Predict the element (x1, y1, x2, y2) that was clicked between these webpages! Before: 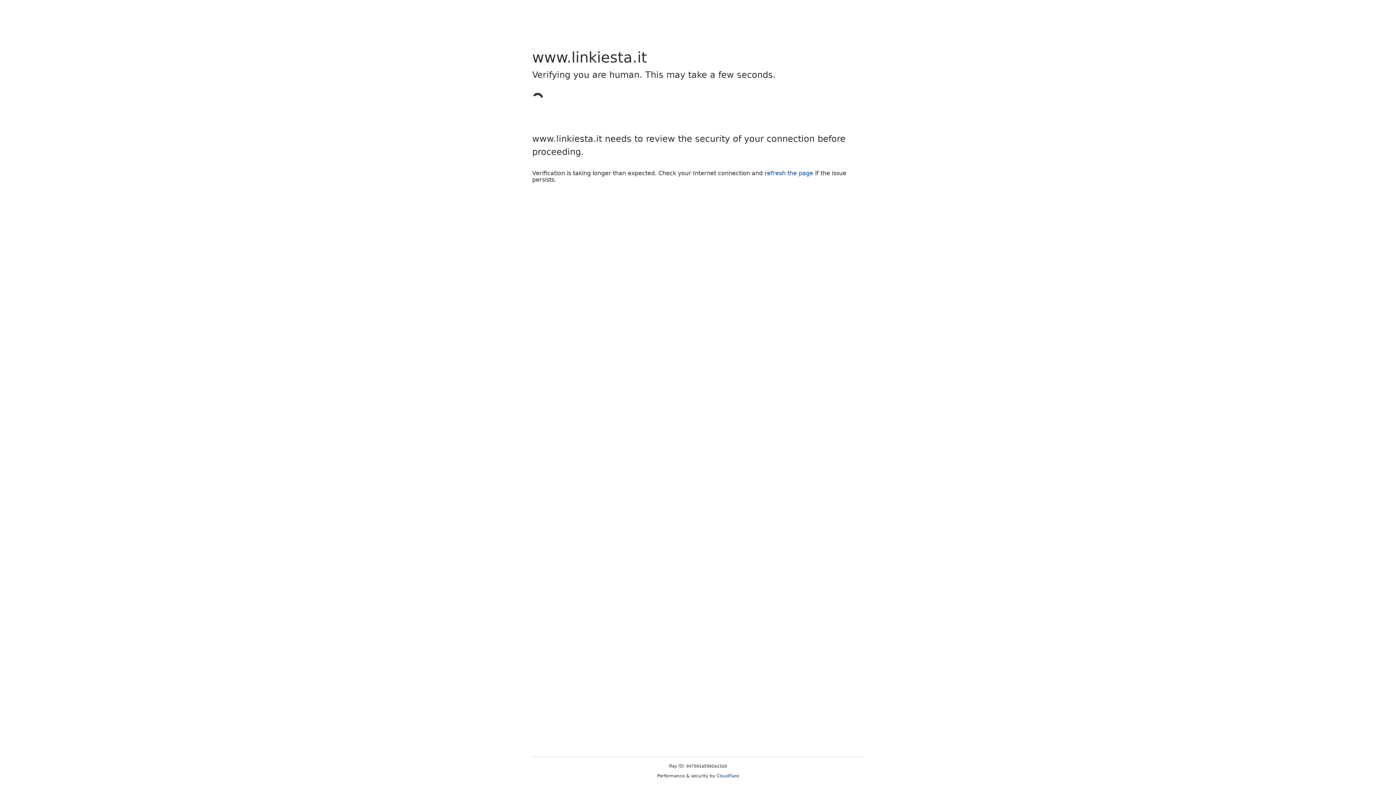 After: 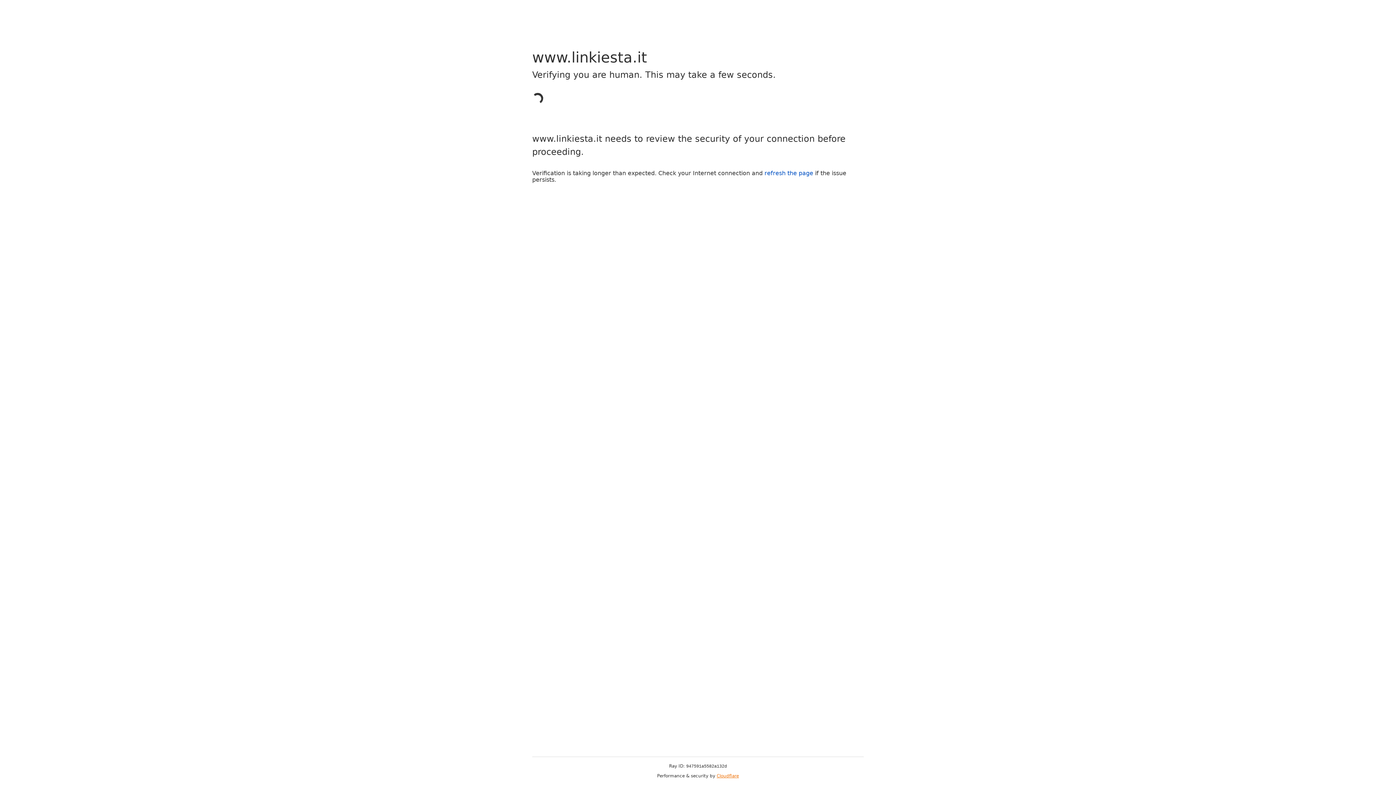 Action: label: Cloudflare bbox: (716, 773, 739, 778)